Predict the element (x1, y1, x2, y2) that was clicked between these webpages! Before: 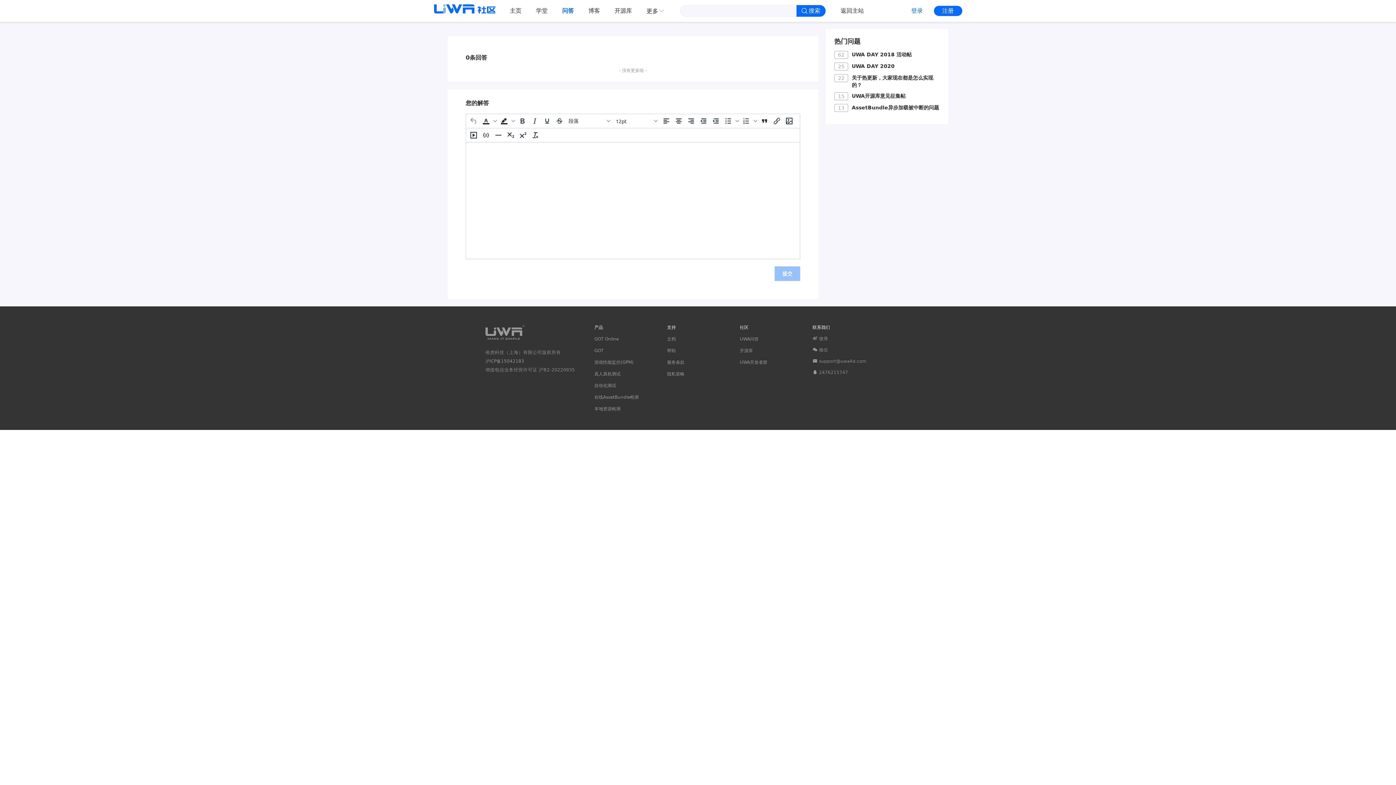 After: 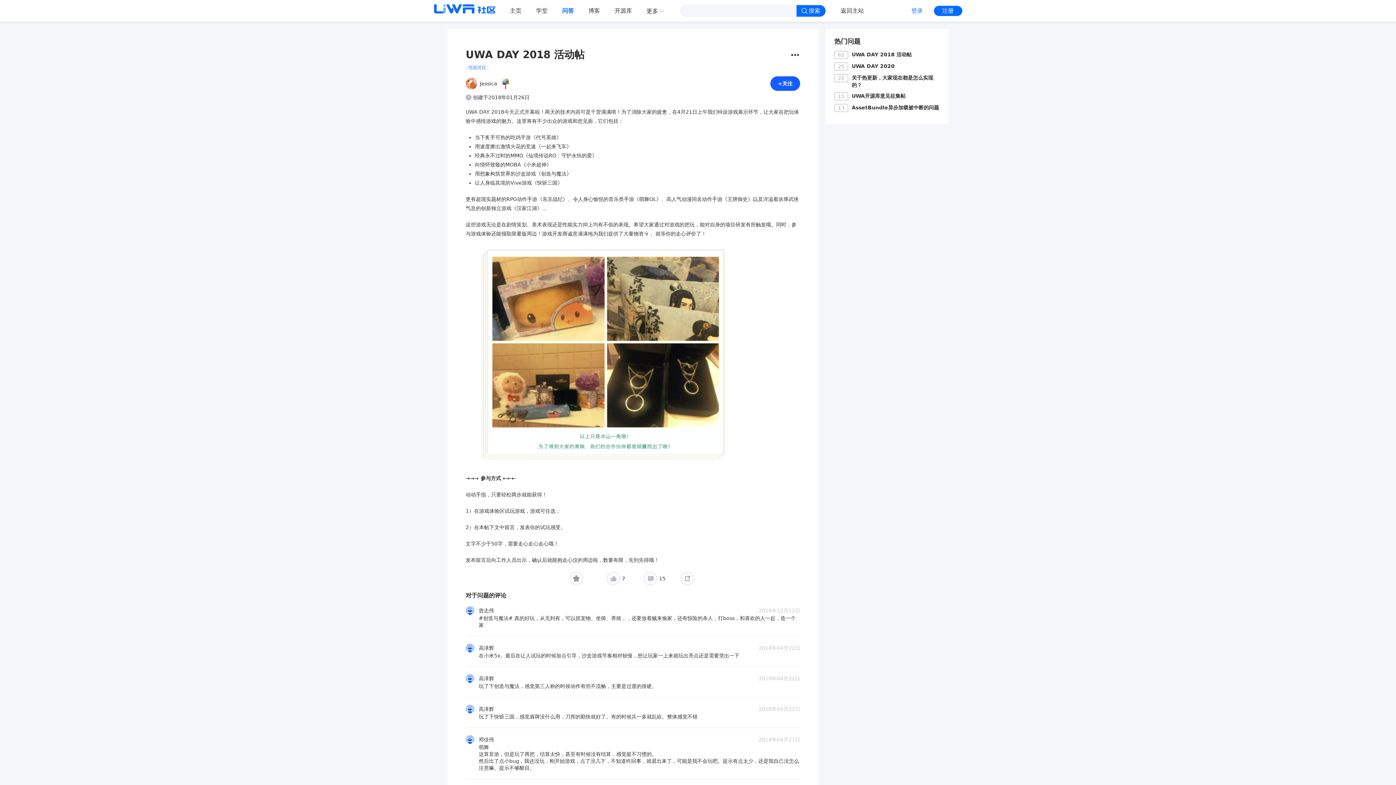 Action: bbox: (852, 50, 912, 58) label: UWA DAY 2018 活动帖